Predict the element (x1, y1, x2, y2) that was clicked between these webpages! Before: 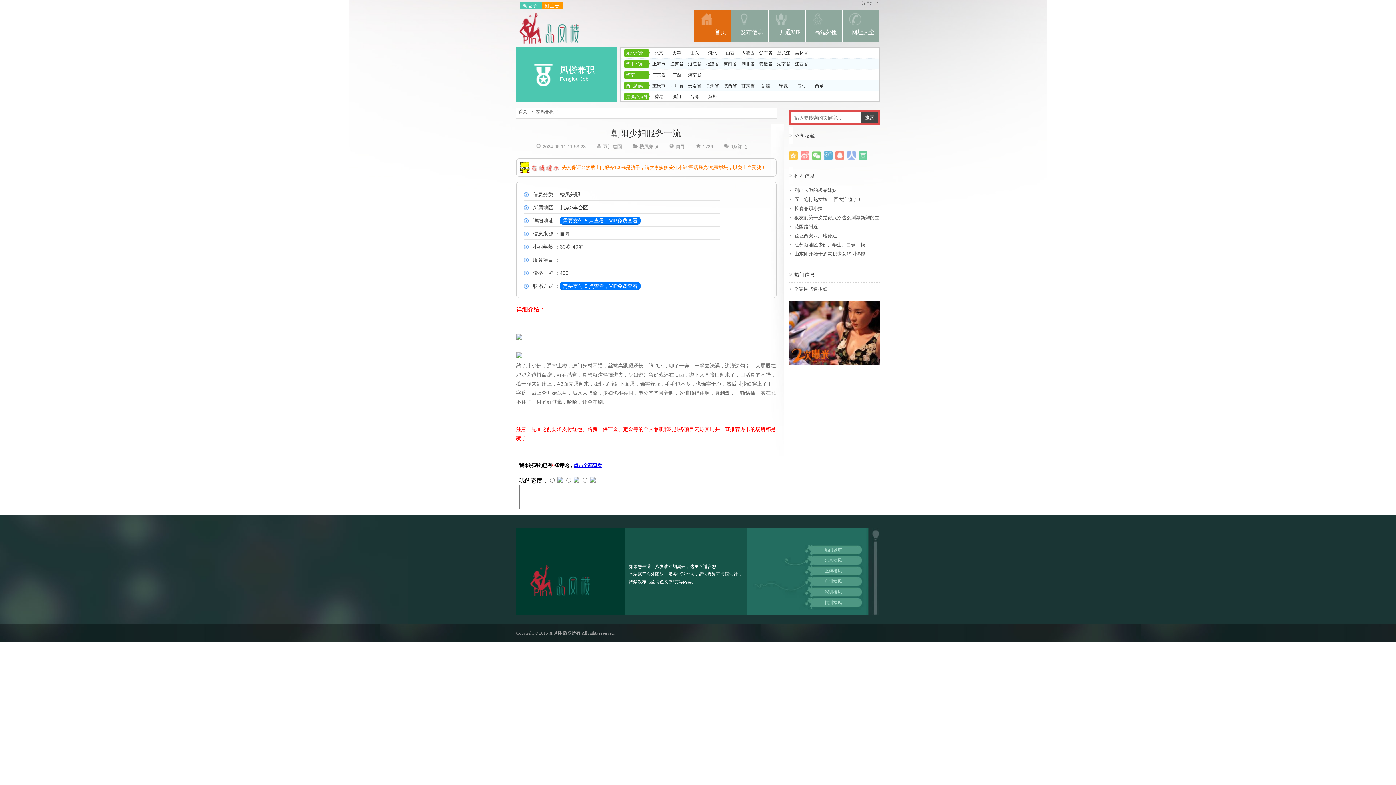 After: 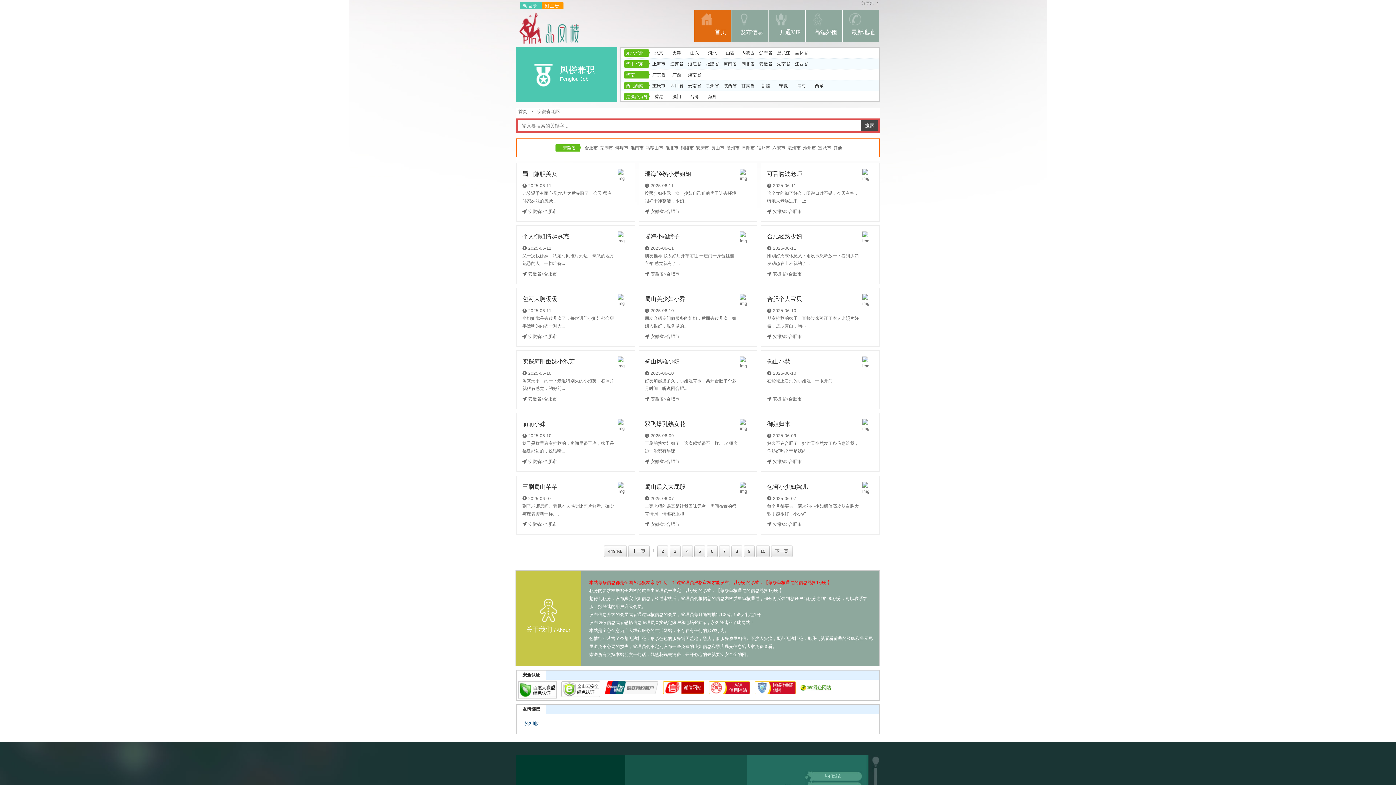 Action: label: 安徽省 bbox: (759, 61, 772, 66)